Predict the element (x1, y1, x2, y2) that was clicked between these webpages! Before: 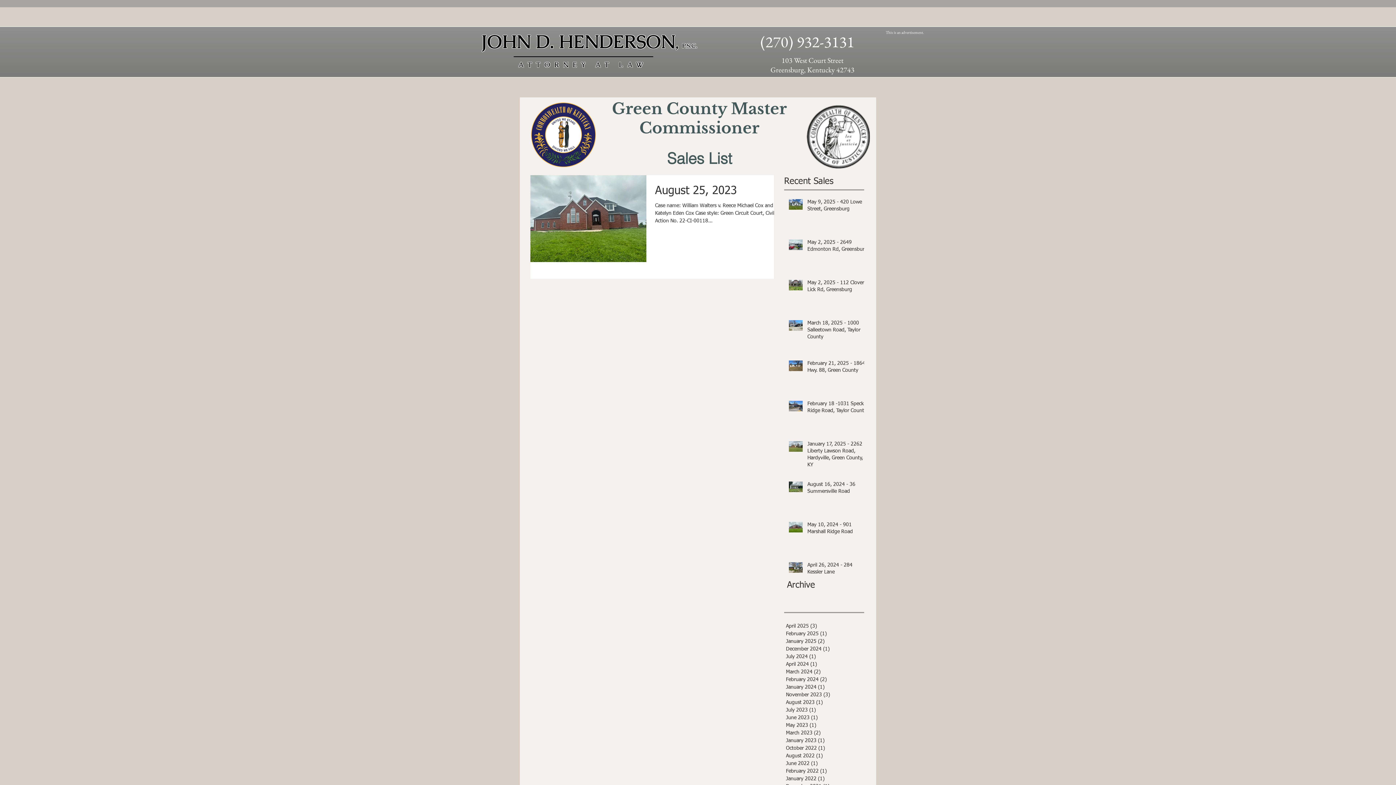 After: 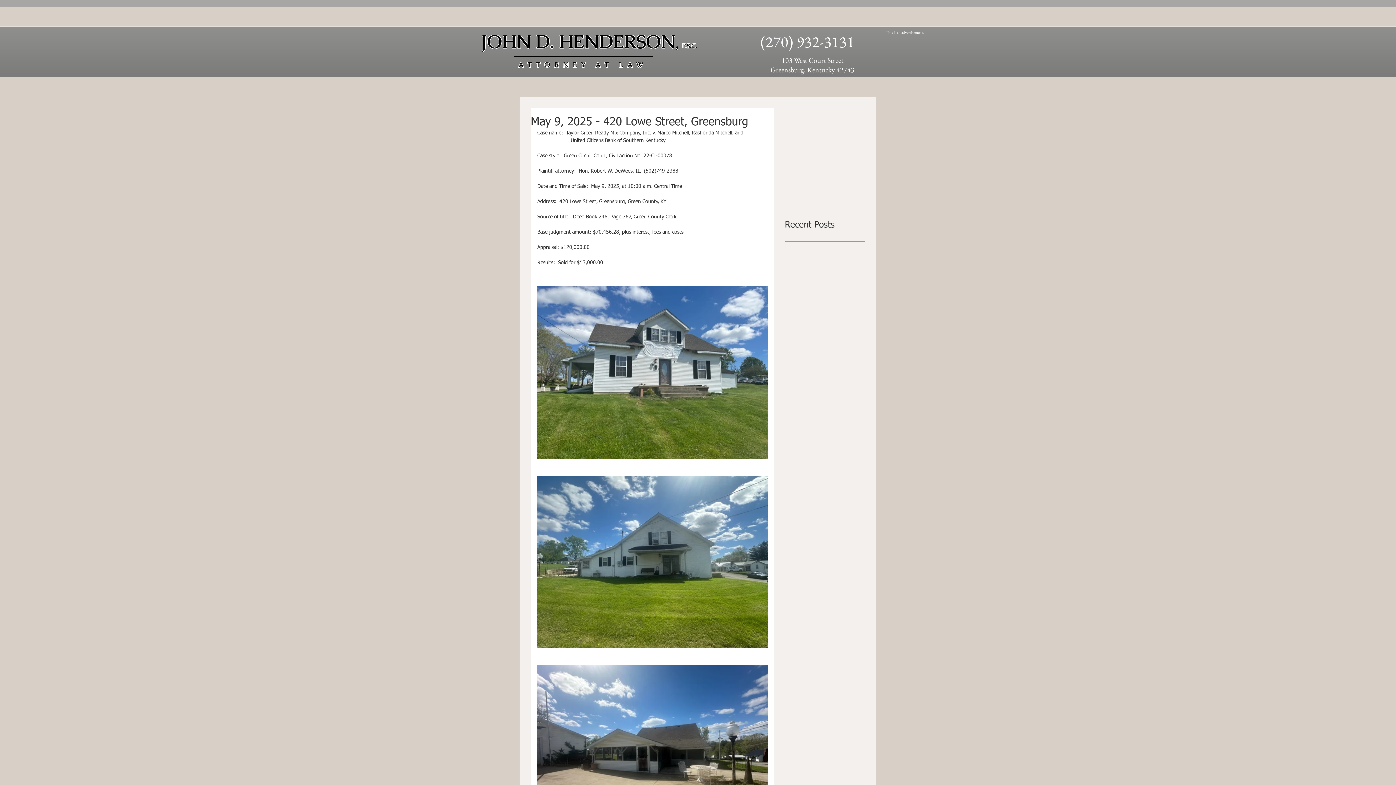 Action: bbox: (807, 198, 868, 215) label: May 9, 2025 - 420 Lowe Street, Greensburg